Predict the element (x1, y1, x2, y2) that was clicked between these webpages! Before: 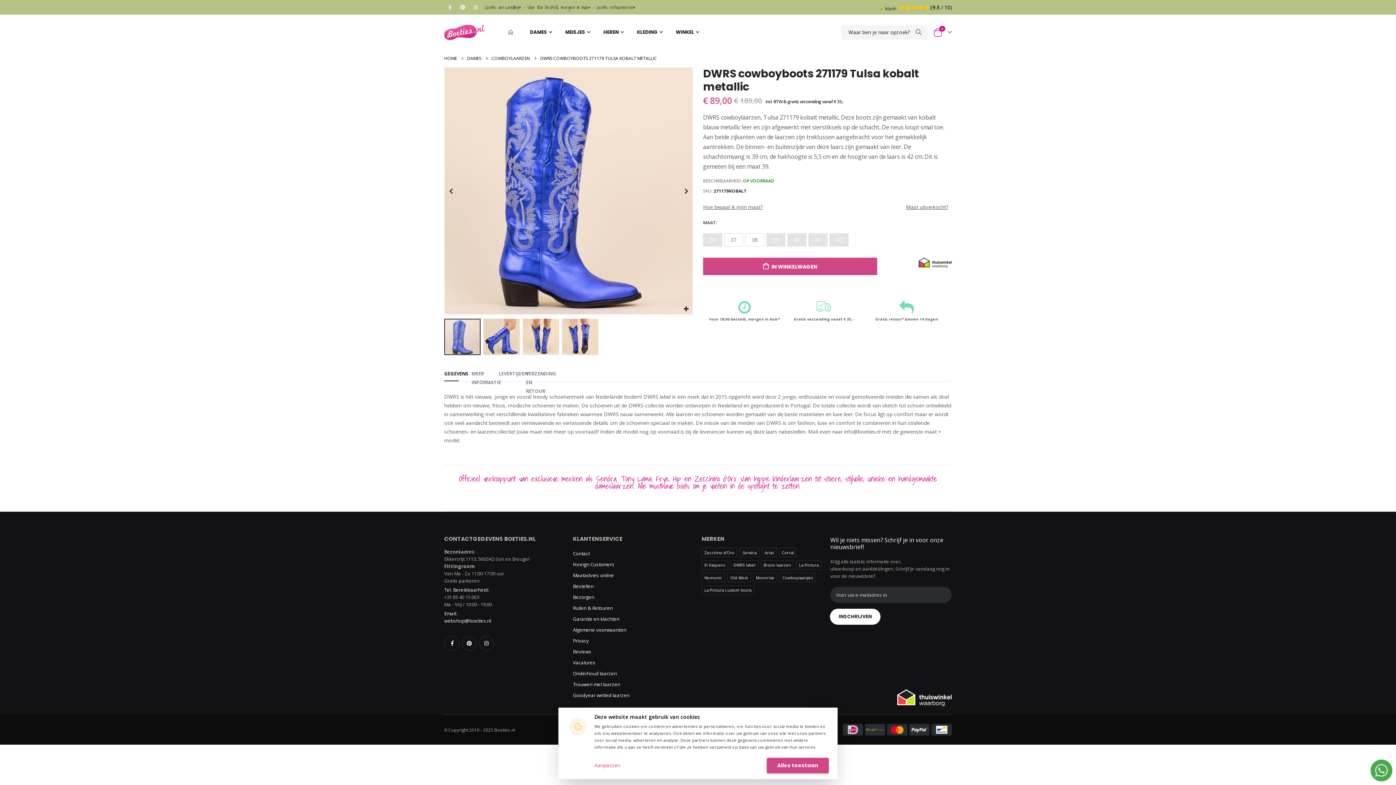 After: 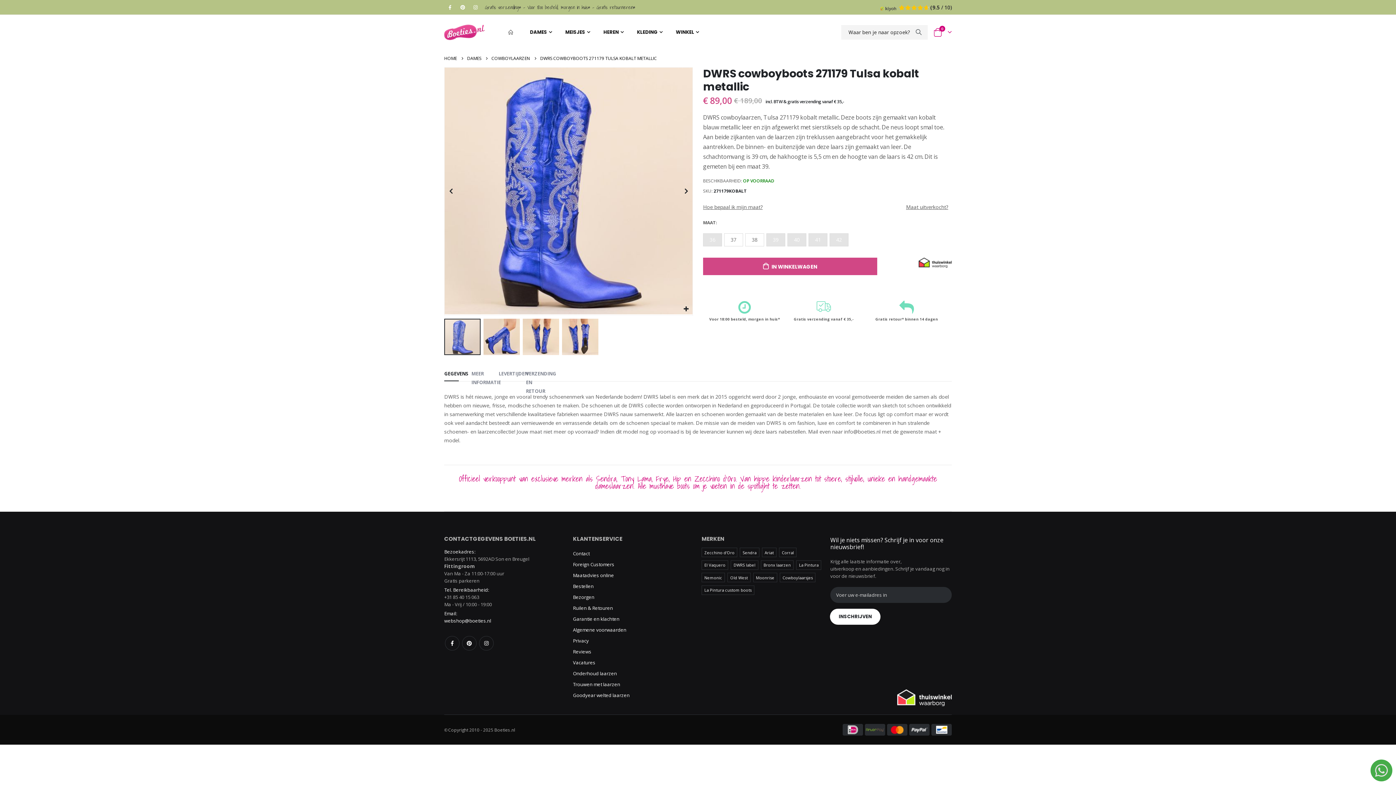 Action: label: Alles toestaan bbox: (766, 758, 829, 773)